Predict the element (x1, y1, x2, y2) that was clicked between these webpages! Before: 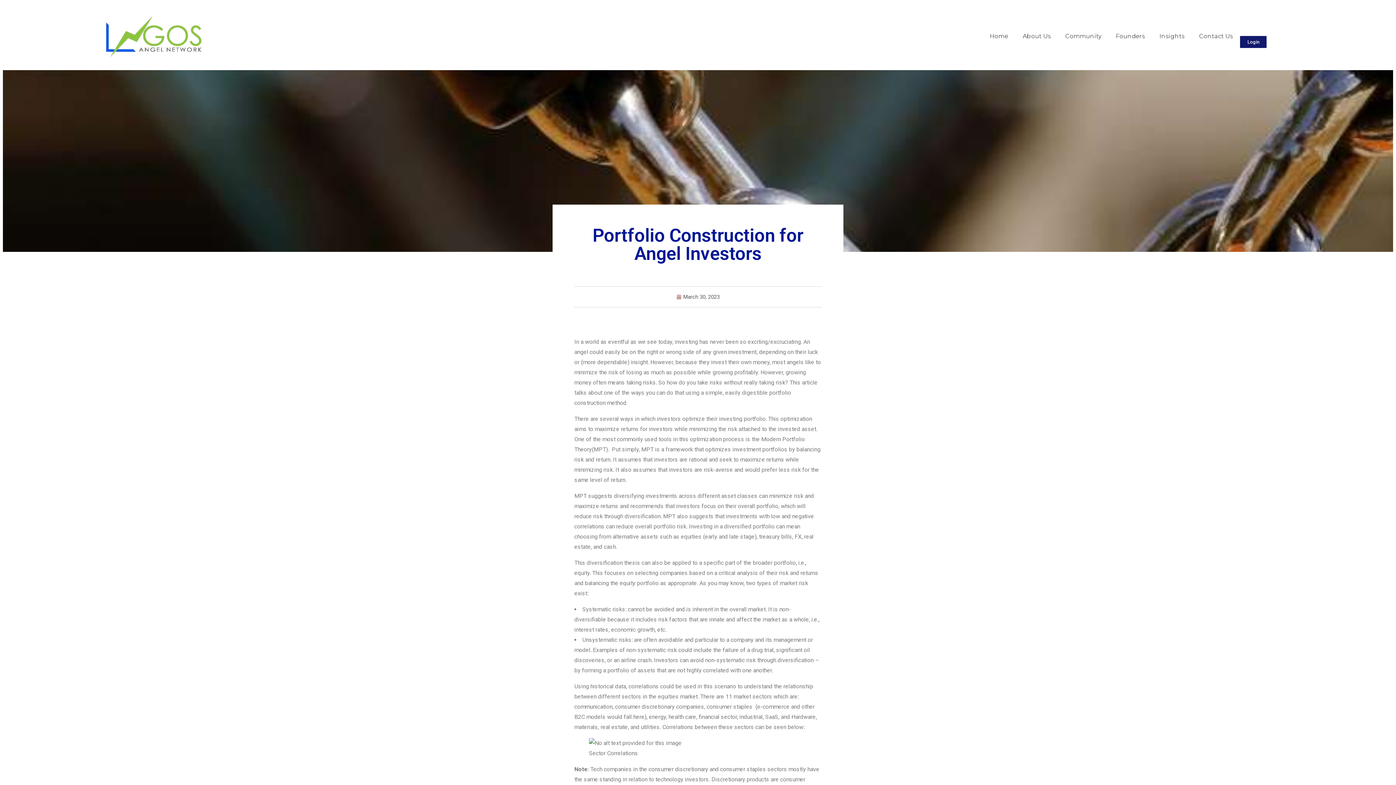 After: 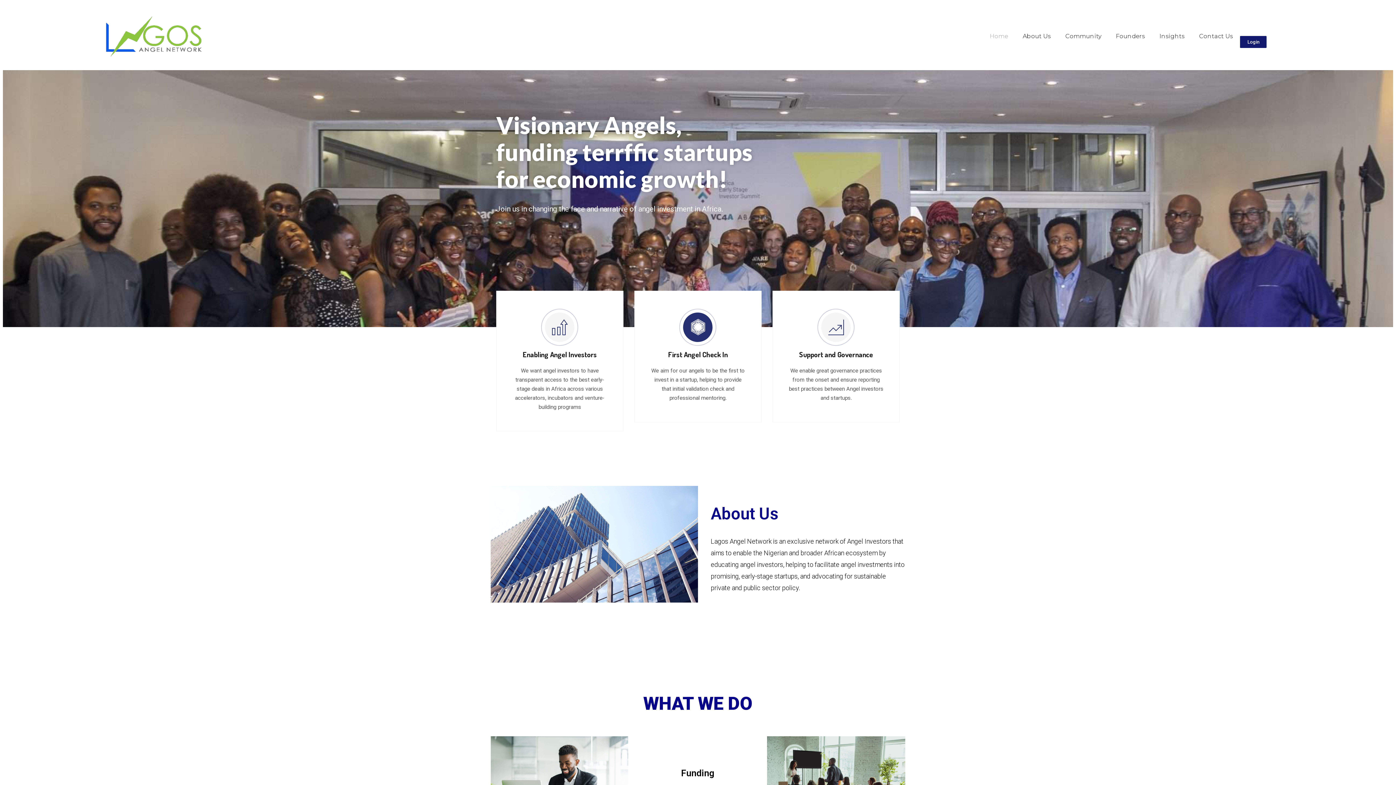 Action: label: Home bbox: (982, 28, 1015, 44)